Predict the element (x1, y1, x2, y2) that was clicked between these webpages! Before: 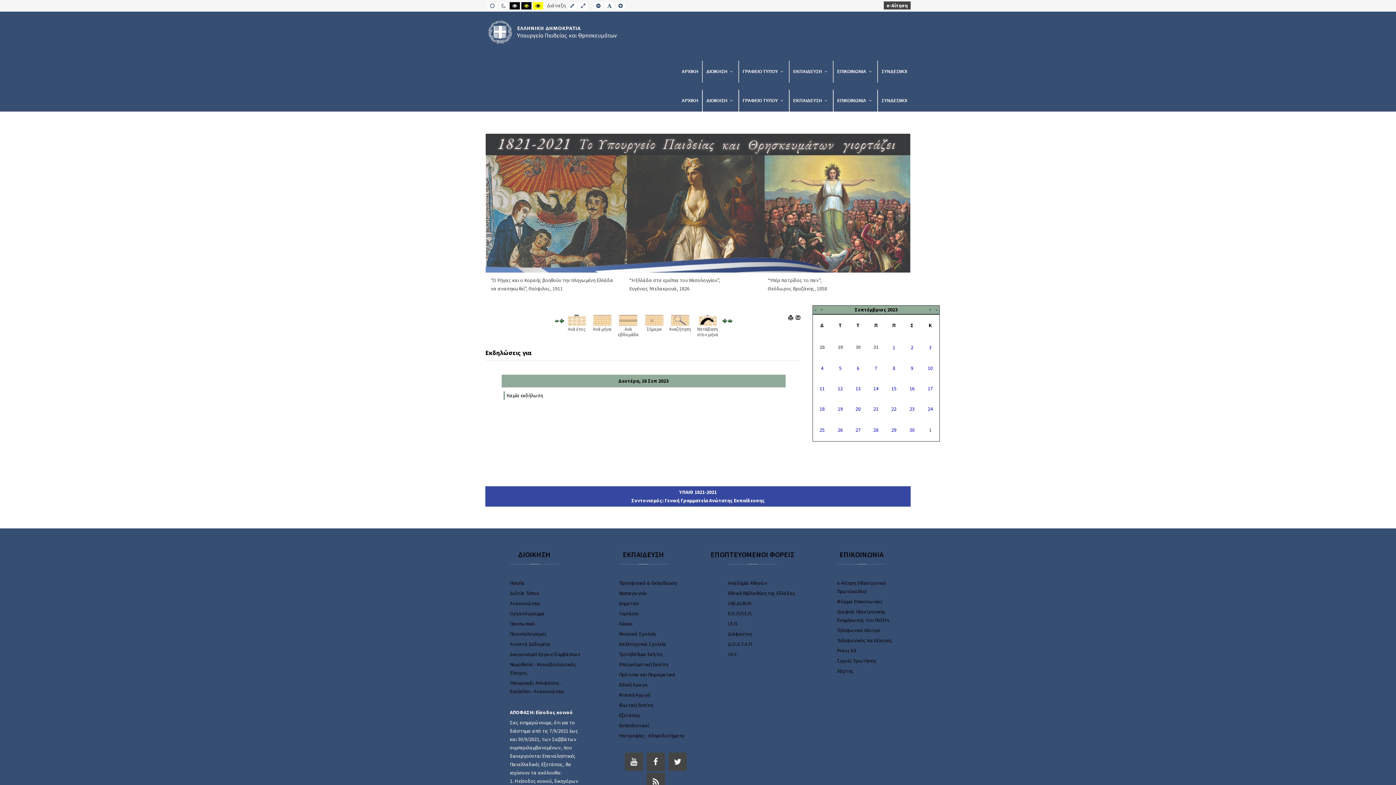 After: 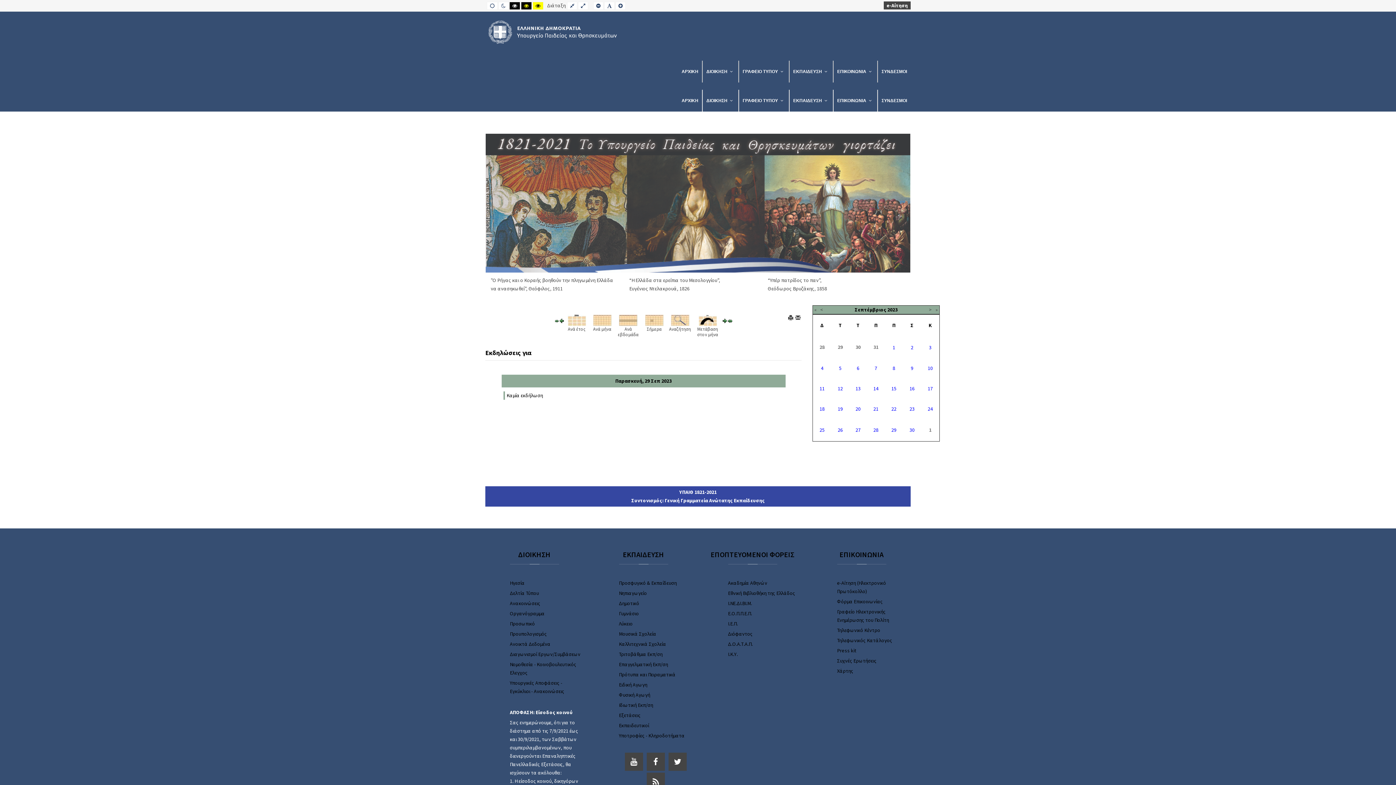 Action: label: 29 bbox: (891, 426, 896, 433)